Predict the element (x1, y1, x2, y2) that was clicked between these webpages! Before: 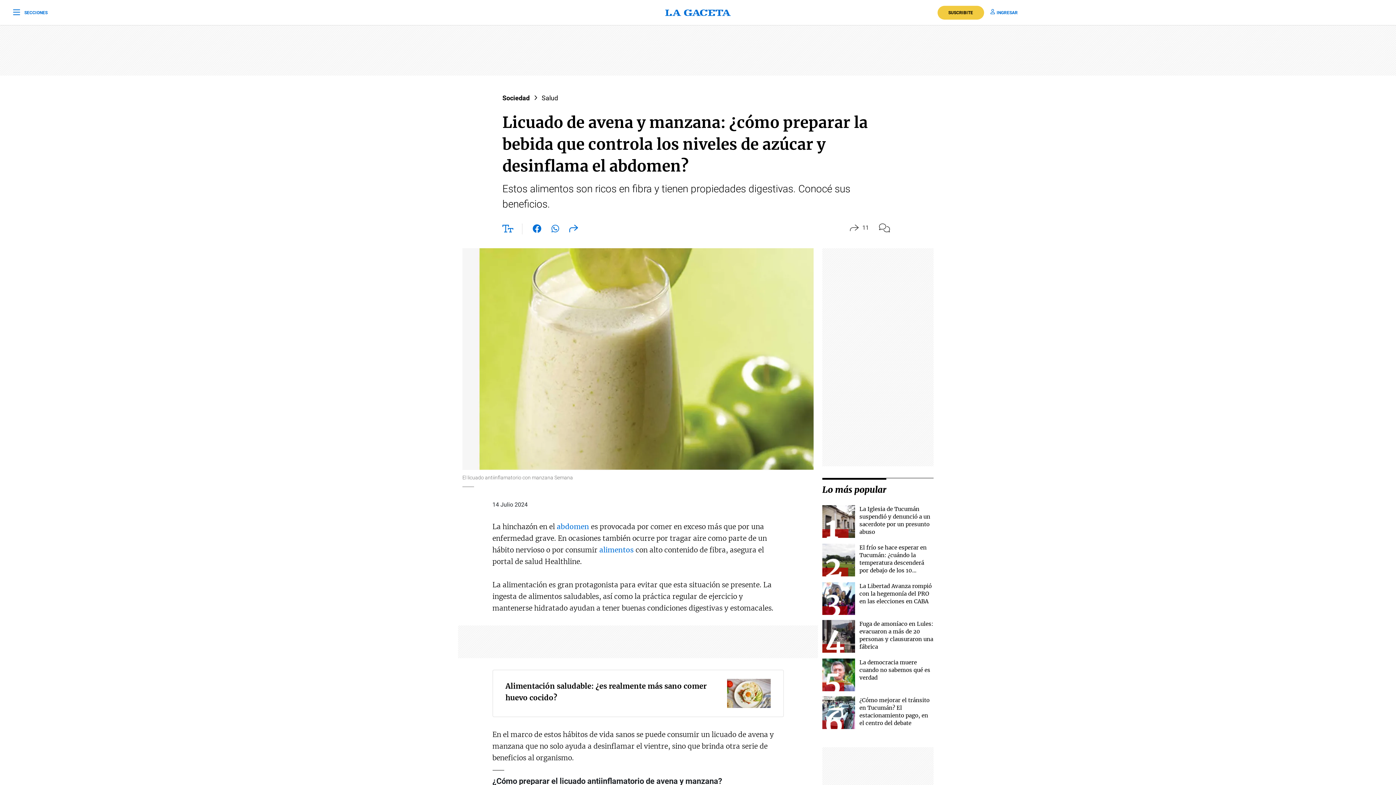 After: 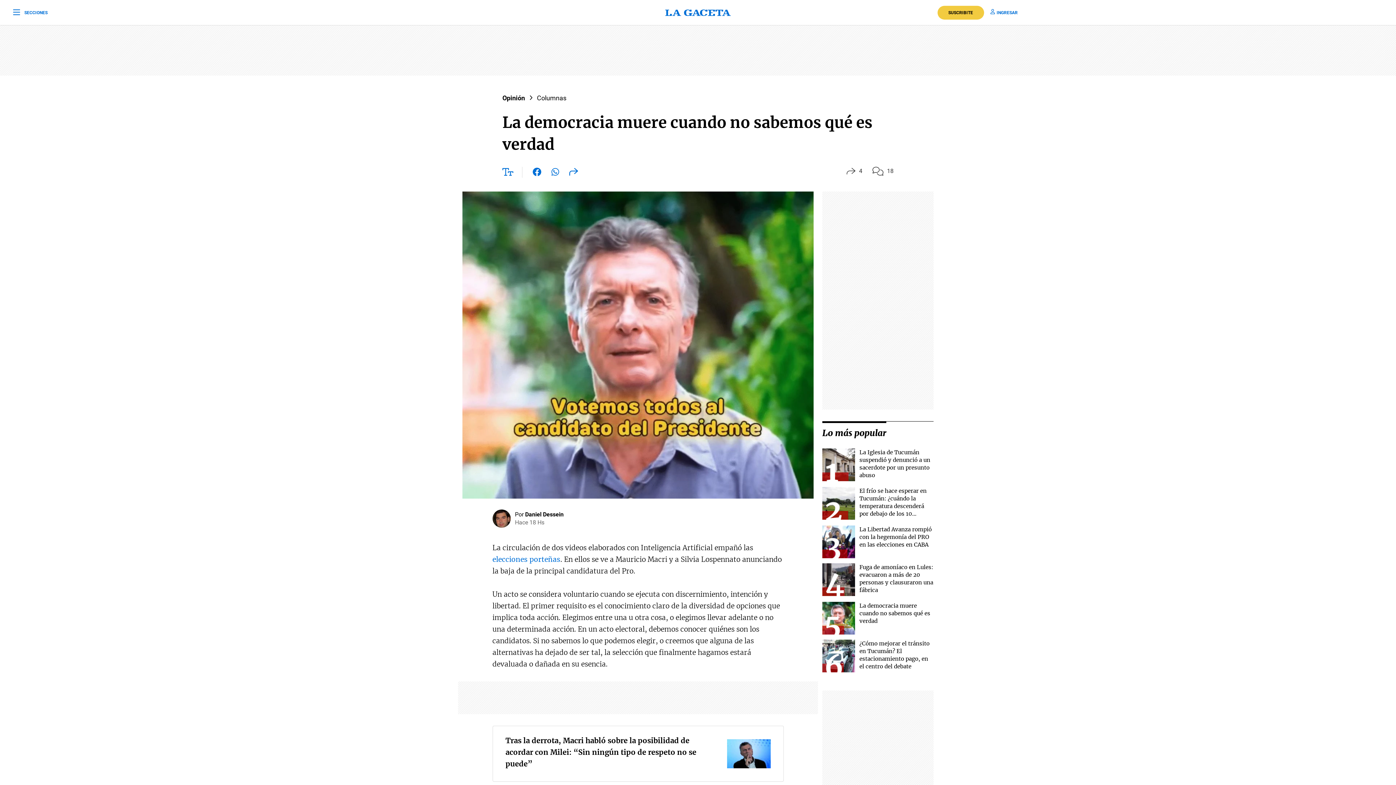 Action: label: La democracia muere cuando no sabemos qué es verdad bbox: (859, 659, 930, 681)